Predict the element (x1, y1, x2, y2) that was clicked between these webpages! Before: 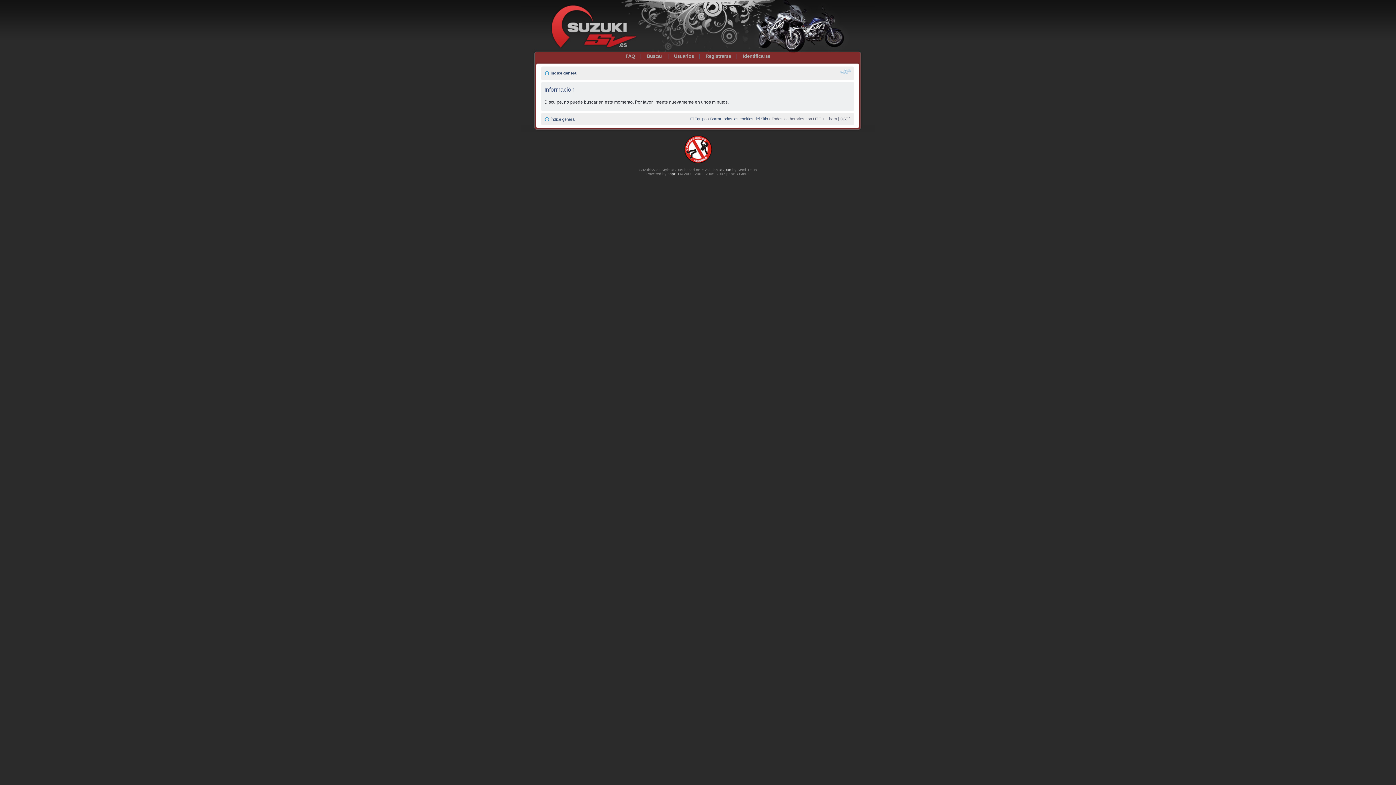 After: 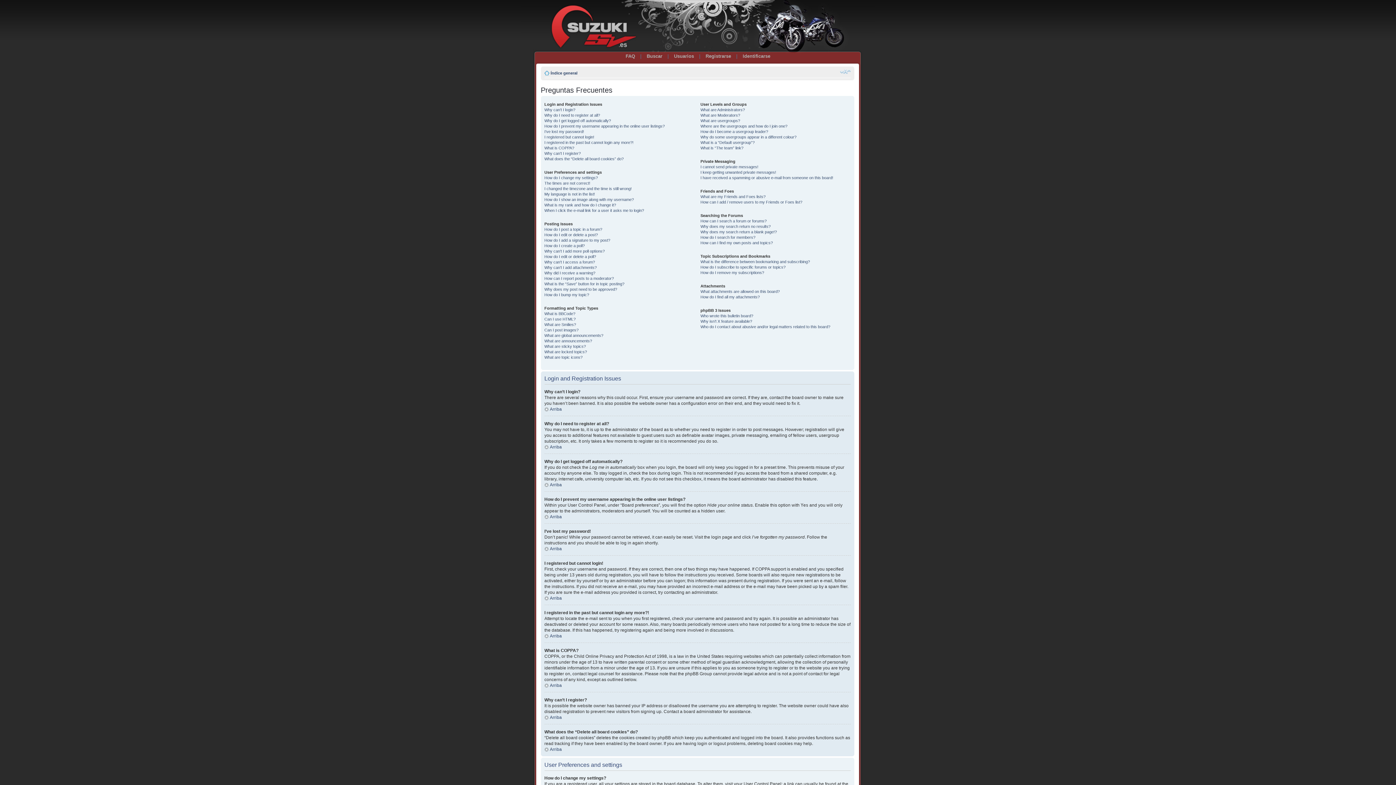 Action: bbox: (622, 50, 638, 62) label: FAQ